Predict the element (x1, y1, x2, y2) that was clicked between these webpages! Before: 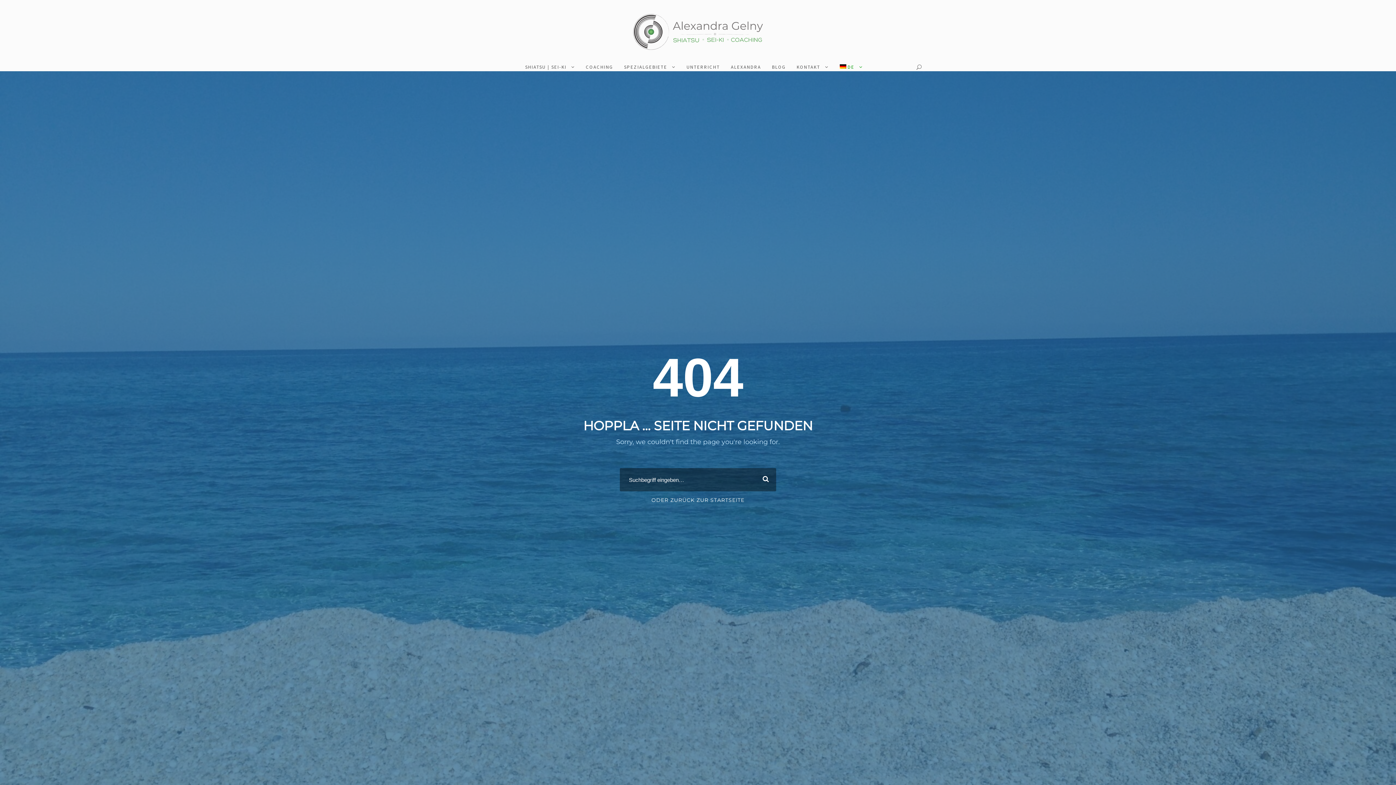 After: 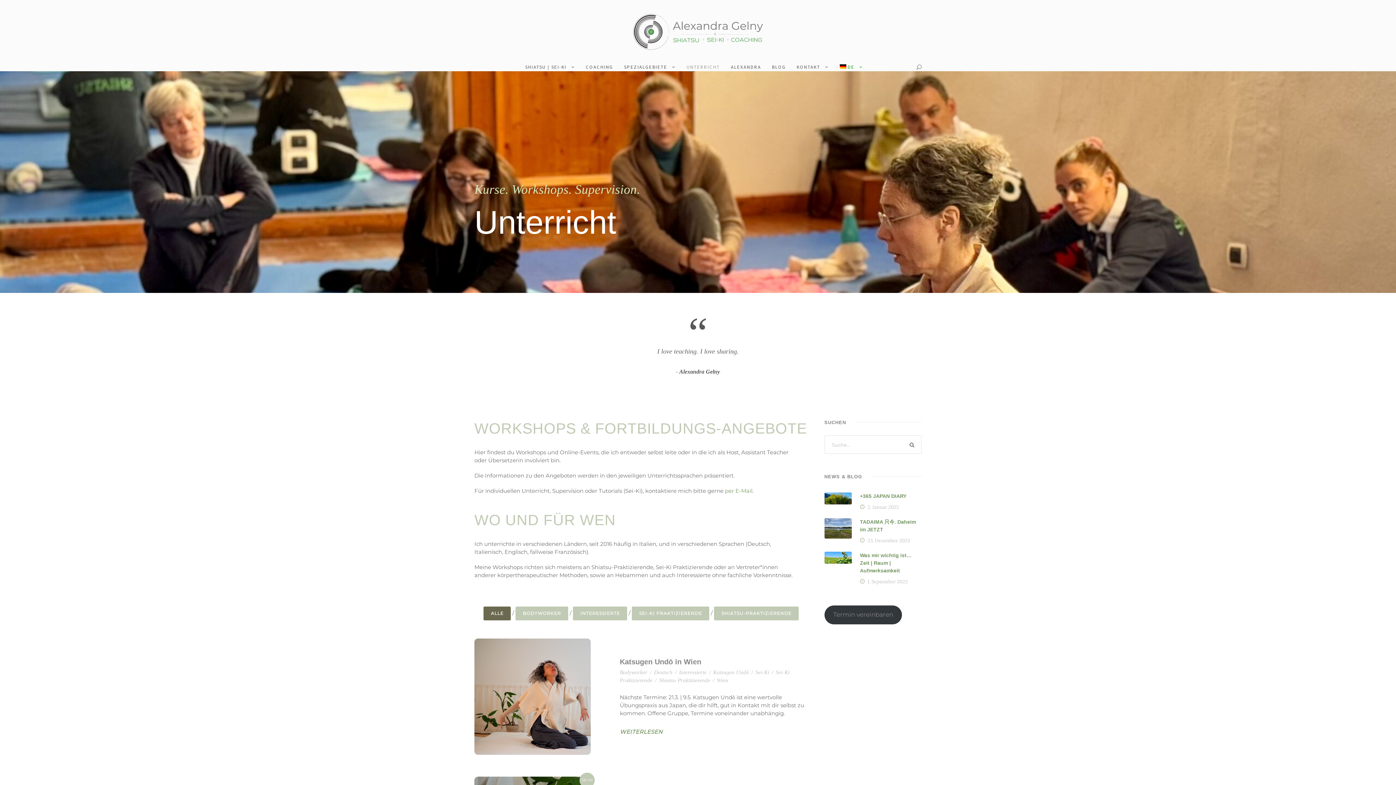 Action: label: UNTERRICHT bbox: (686, 63, 720, 71)